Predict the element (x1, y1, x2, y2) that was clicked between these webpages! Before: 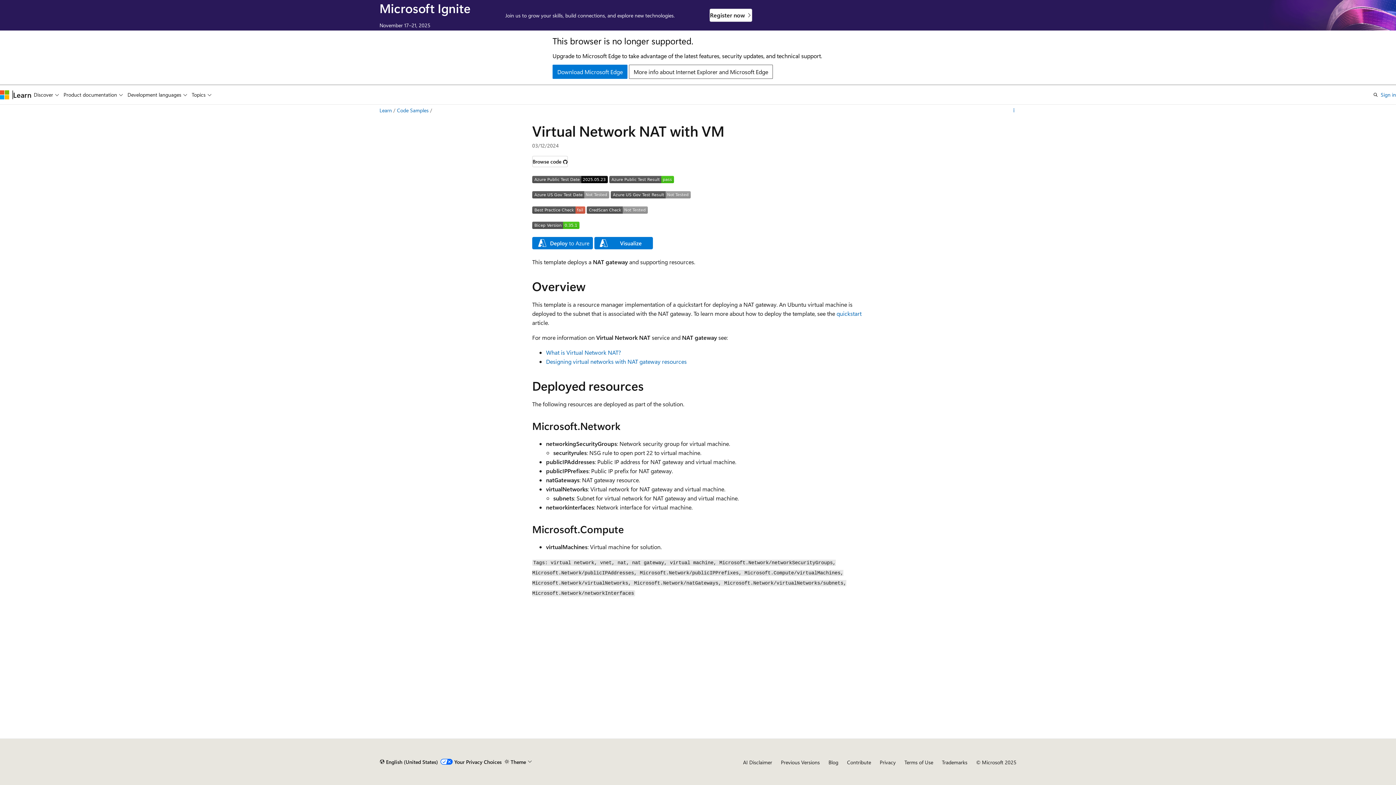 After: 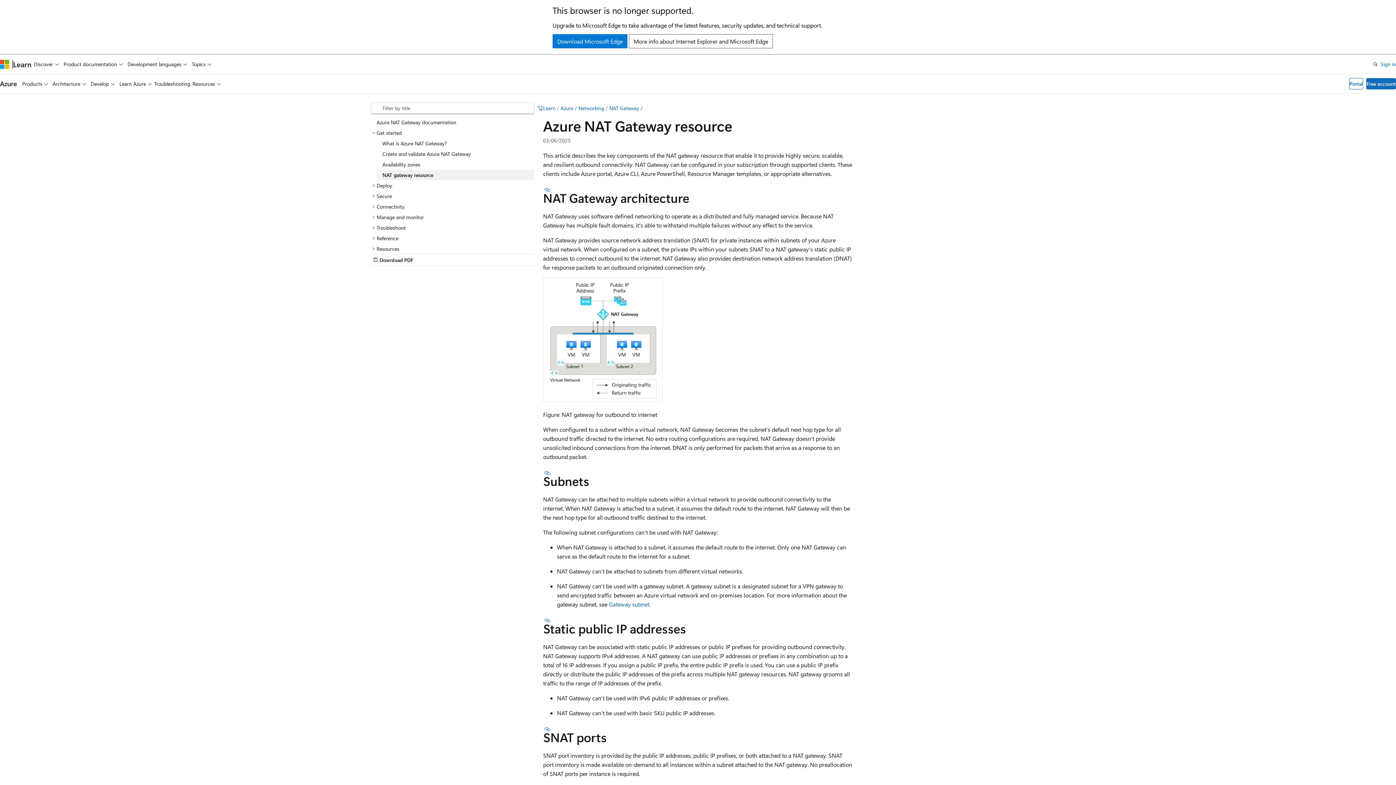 Action: bbox: (546, 357, 686, 365) label: Designing virtual networks with NAT gateway resources